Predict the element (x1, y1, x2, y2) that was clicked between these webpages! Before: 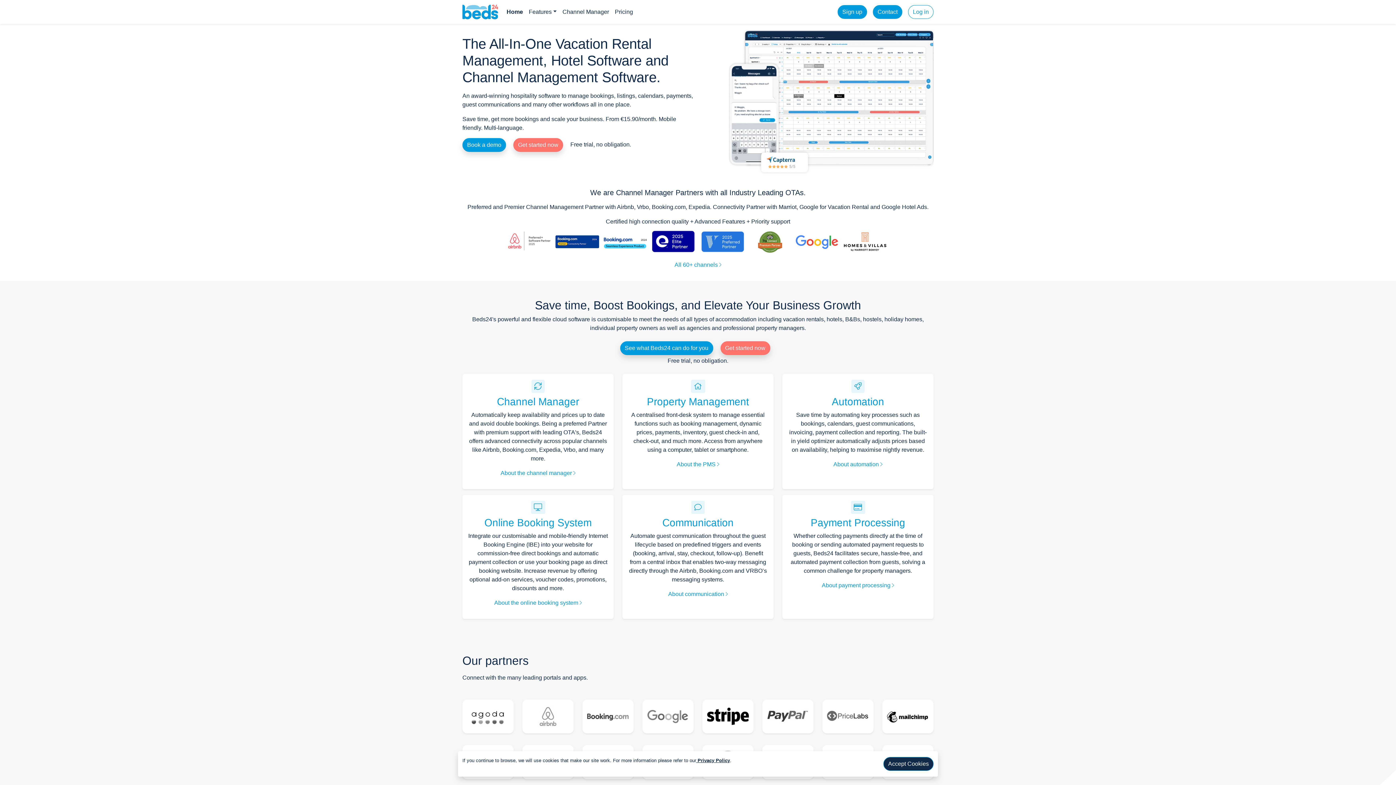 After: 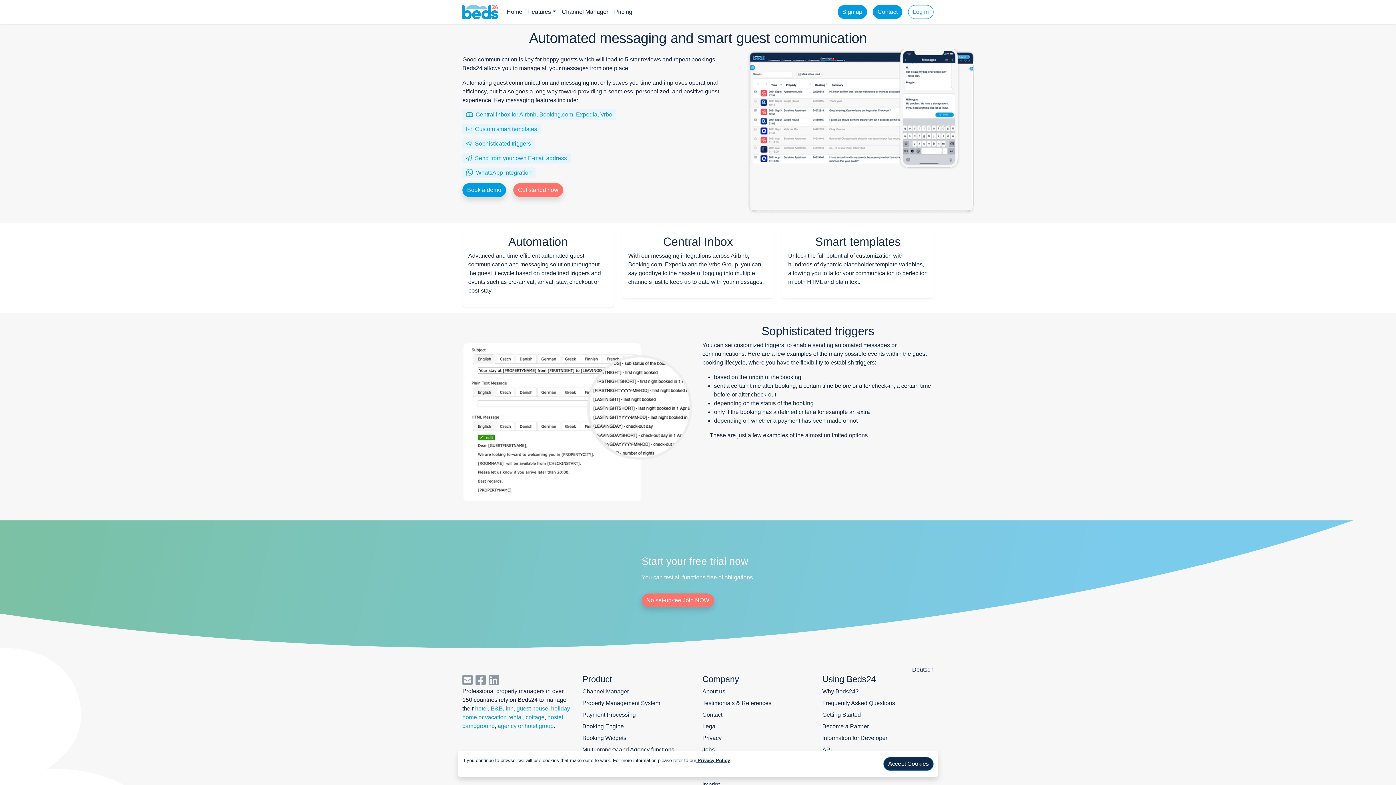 Action: label: Communication bbox: (662, 517, 733, 528)